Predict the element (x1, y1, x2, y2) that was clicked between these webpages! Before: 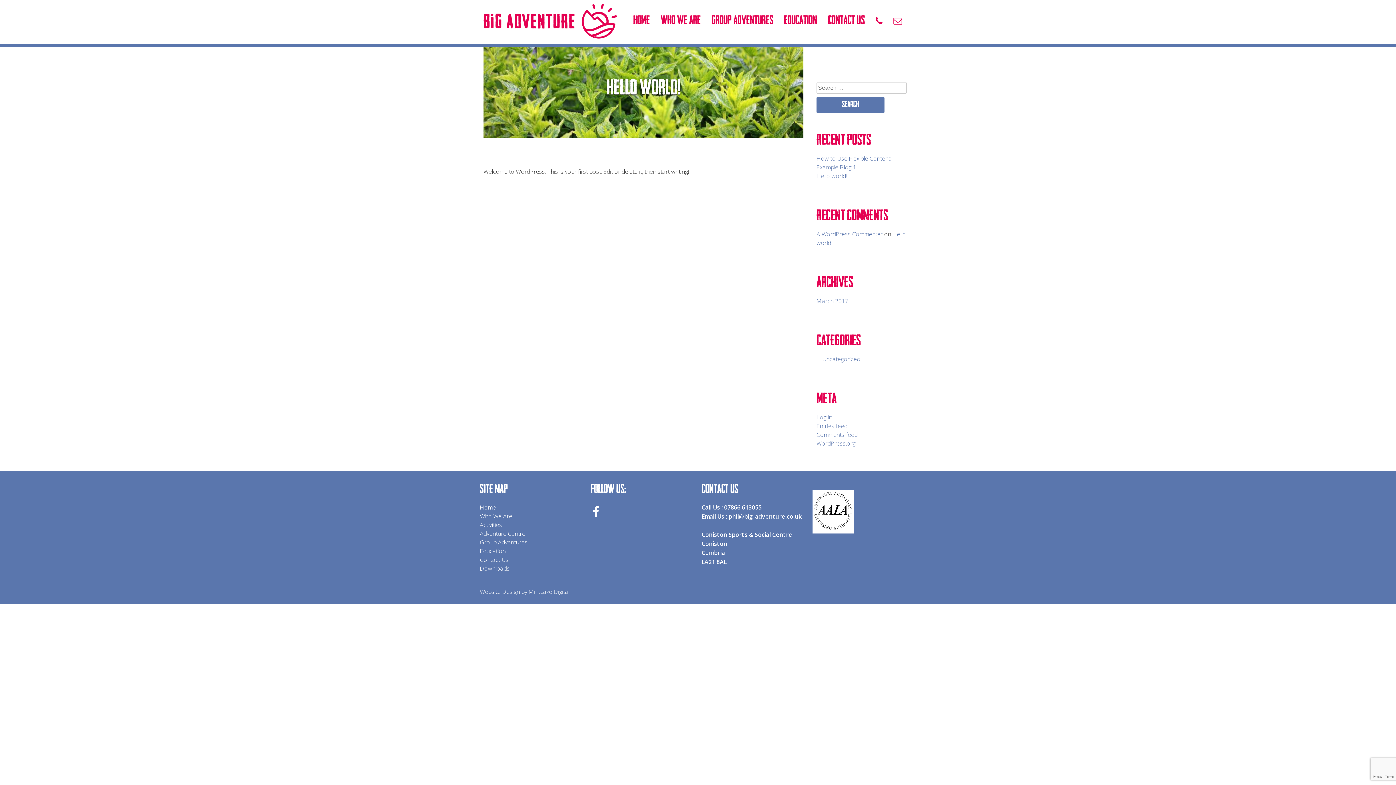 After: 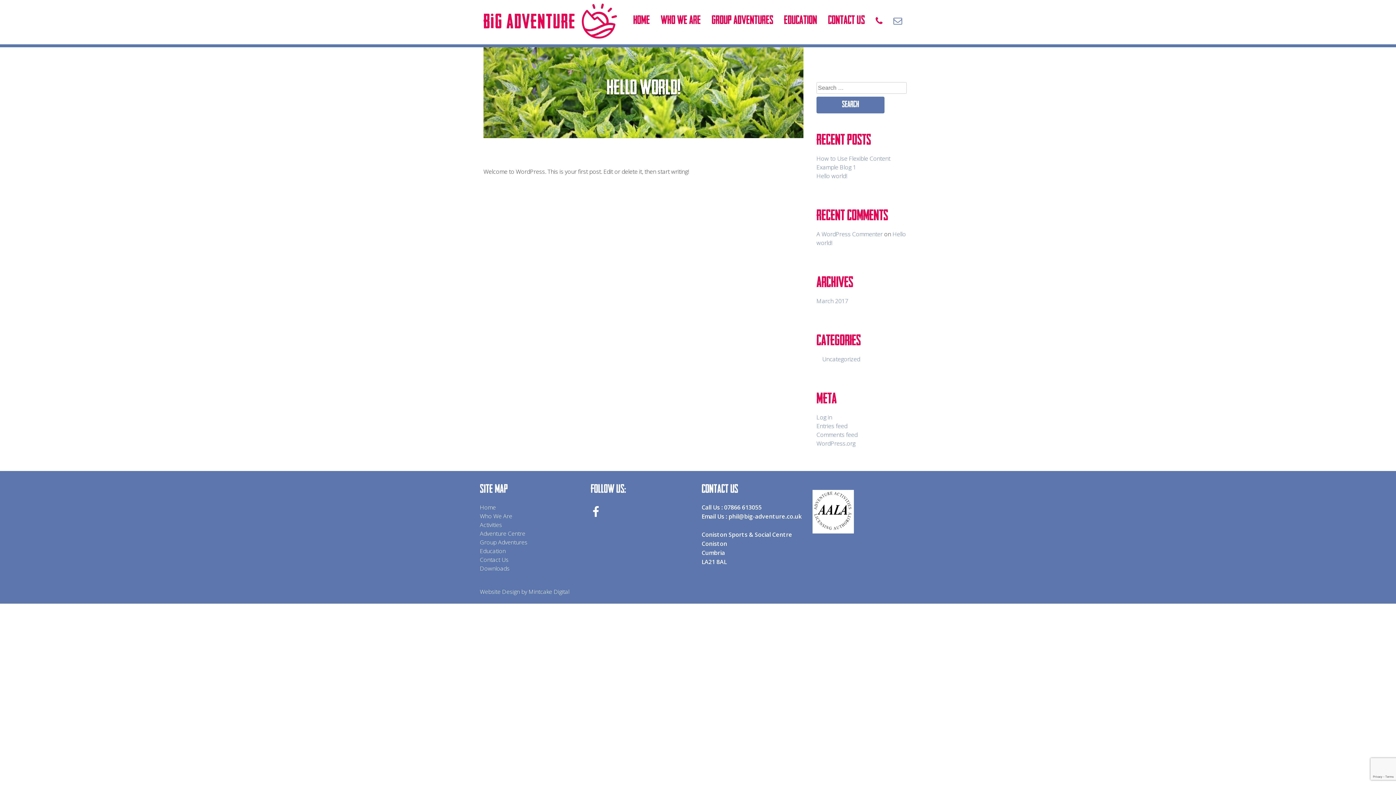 Action: bbox: (888, 8, 907, 32)